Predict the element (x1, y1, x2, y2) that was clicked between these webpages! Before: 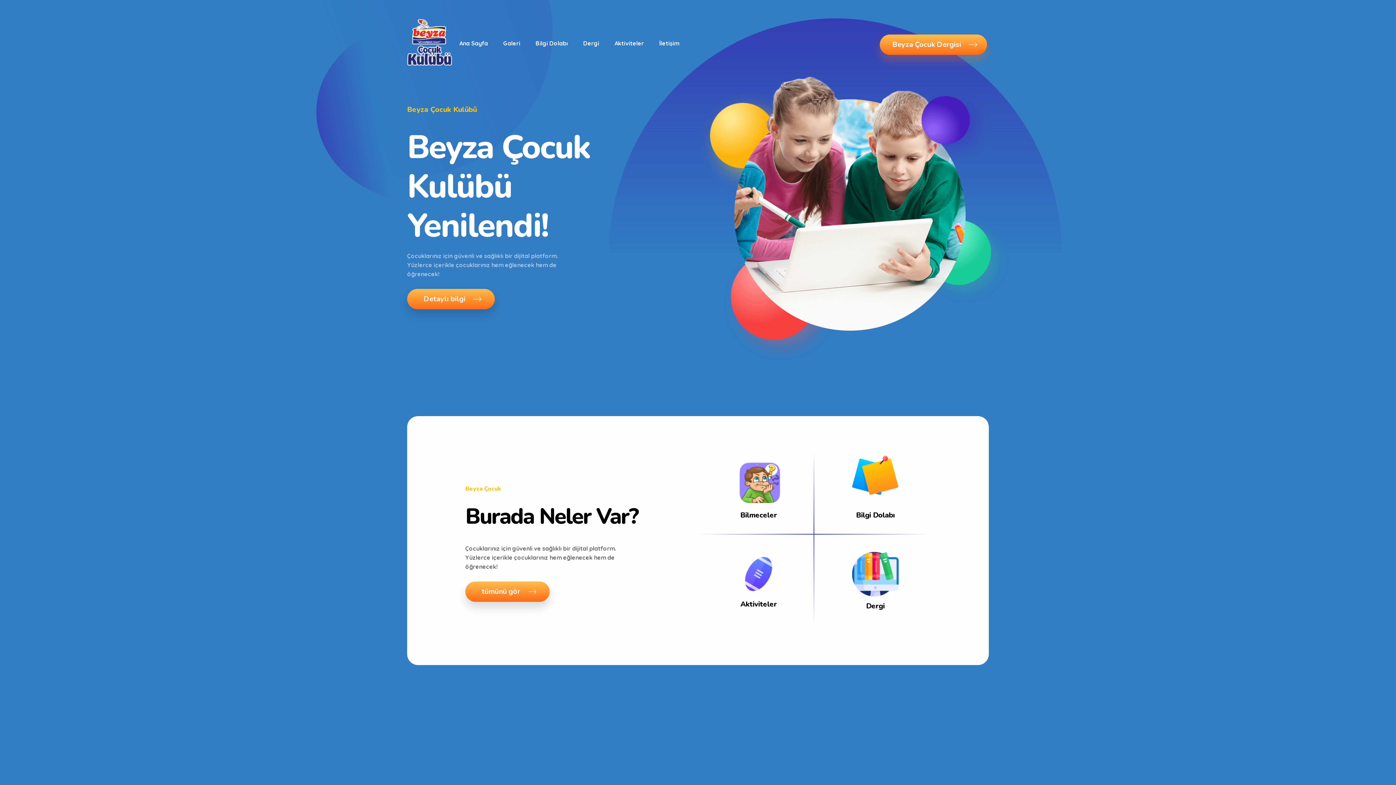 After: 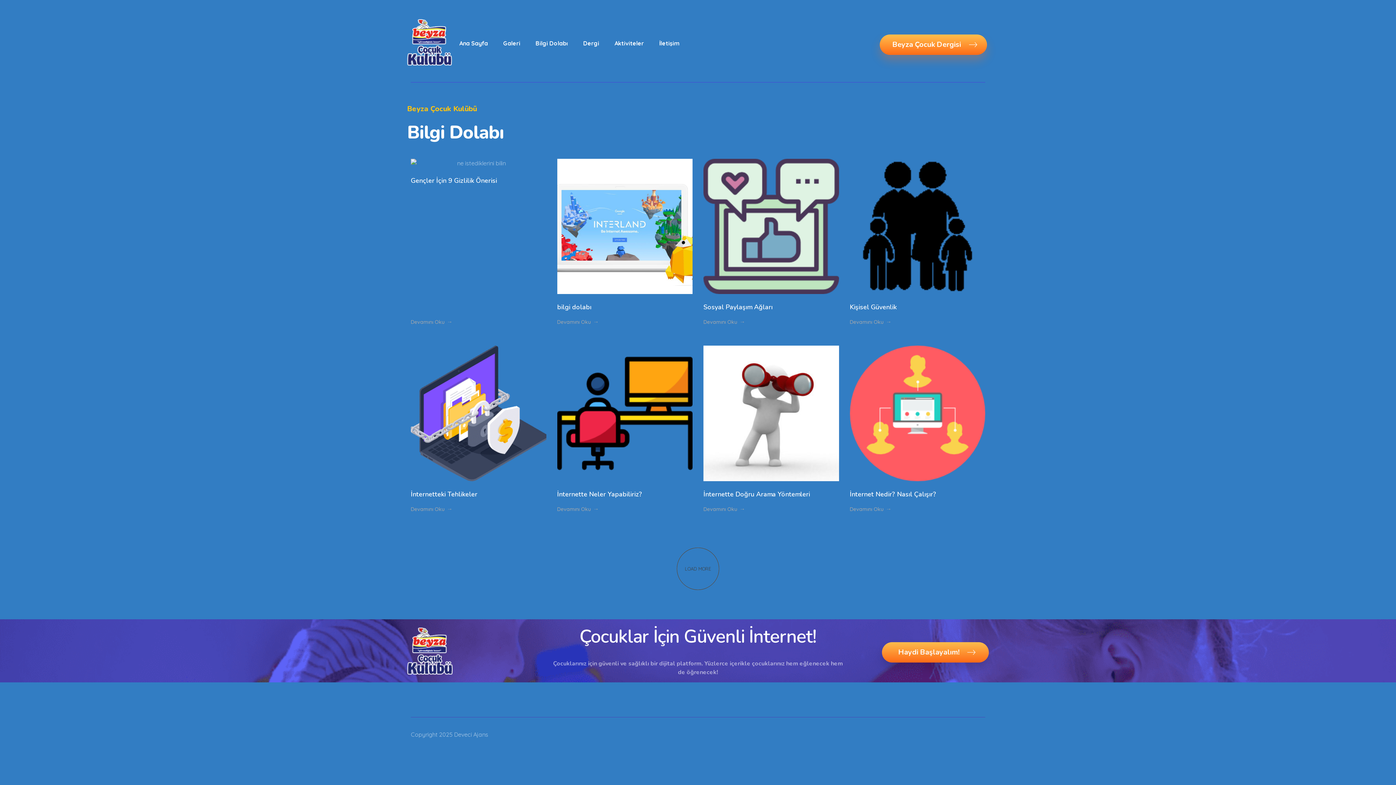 Action: label: Bilgi Dolabı bbox: (528, 38, 575, 47)